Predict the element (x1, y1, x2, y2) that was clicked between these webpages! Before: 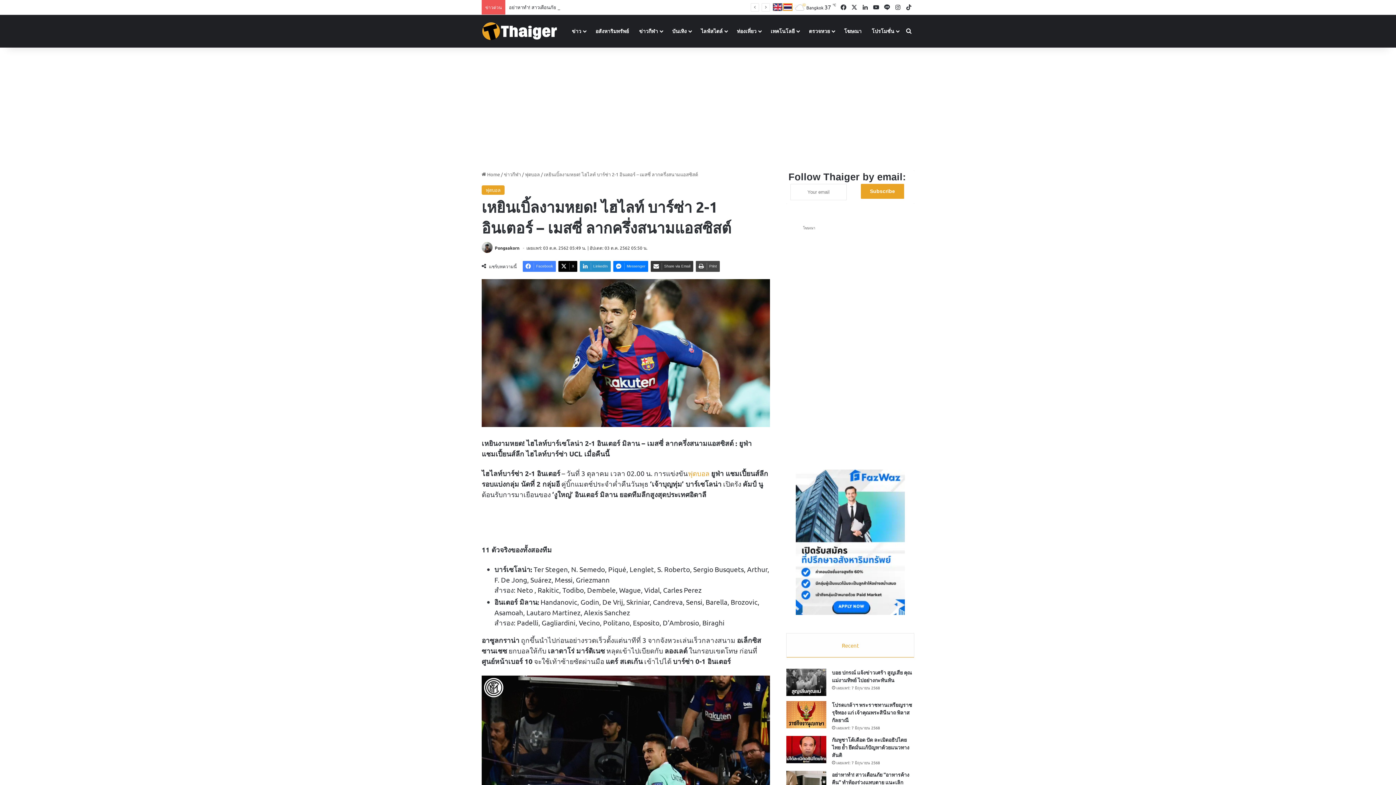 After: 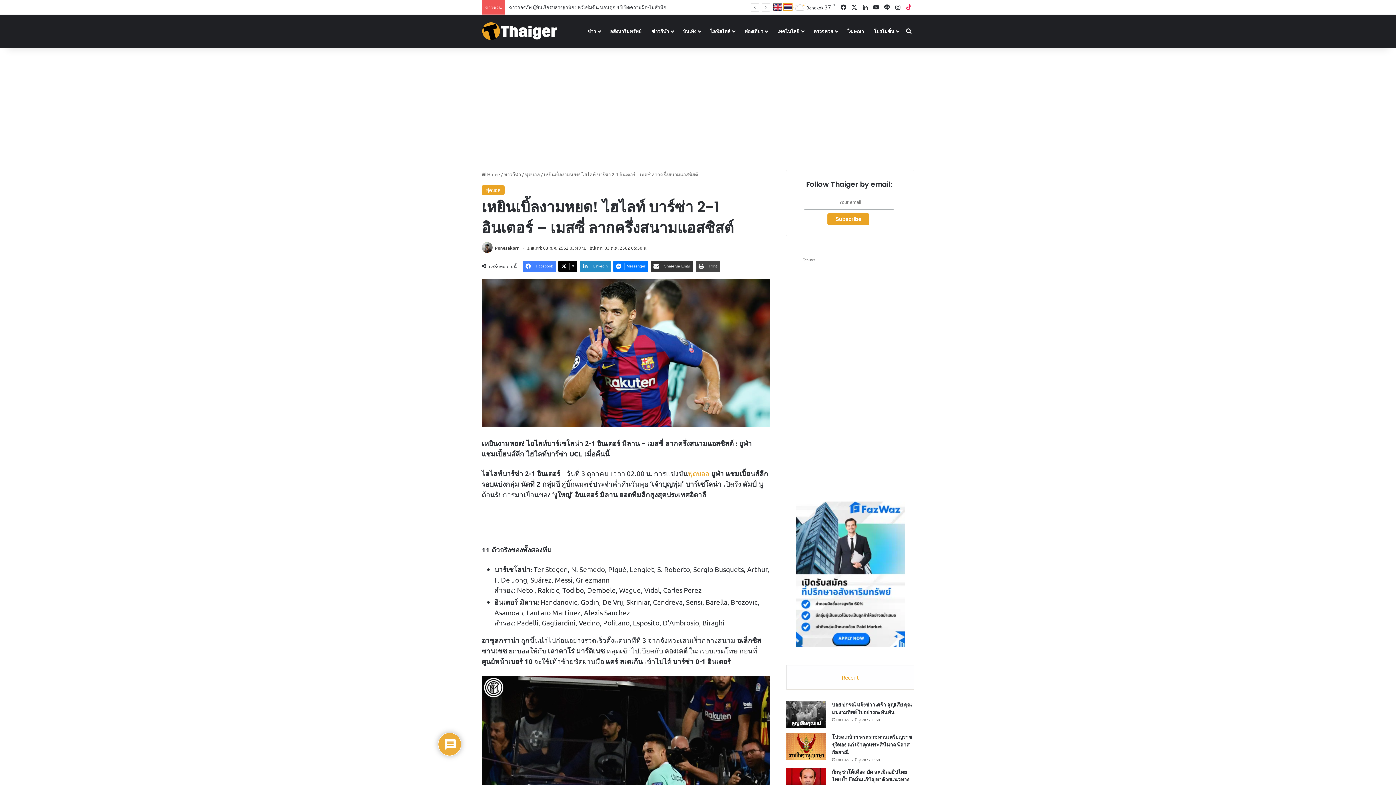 Action: bbox: (903, 0, 914, 14) label: TikTok